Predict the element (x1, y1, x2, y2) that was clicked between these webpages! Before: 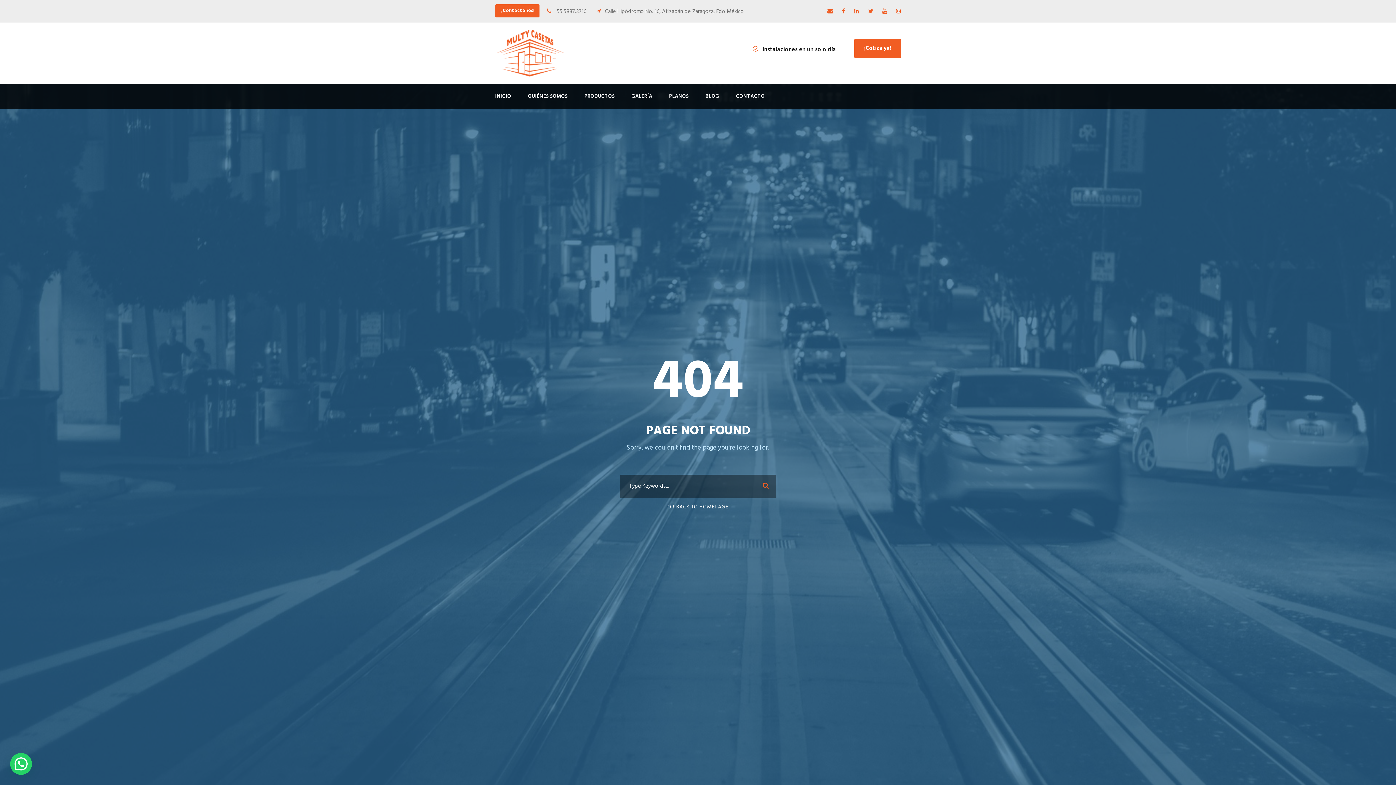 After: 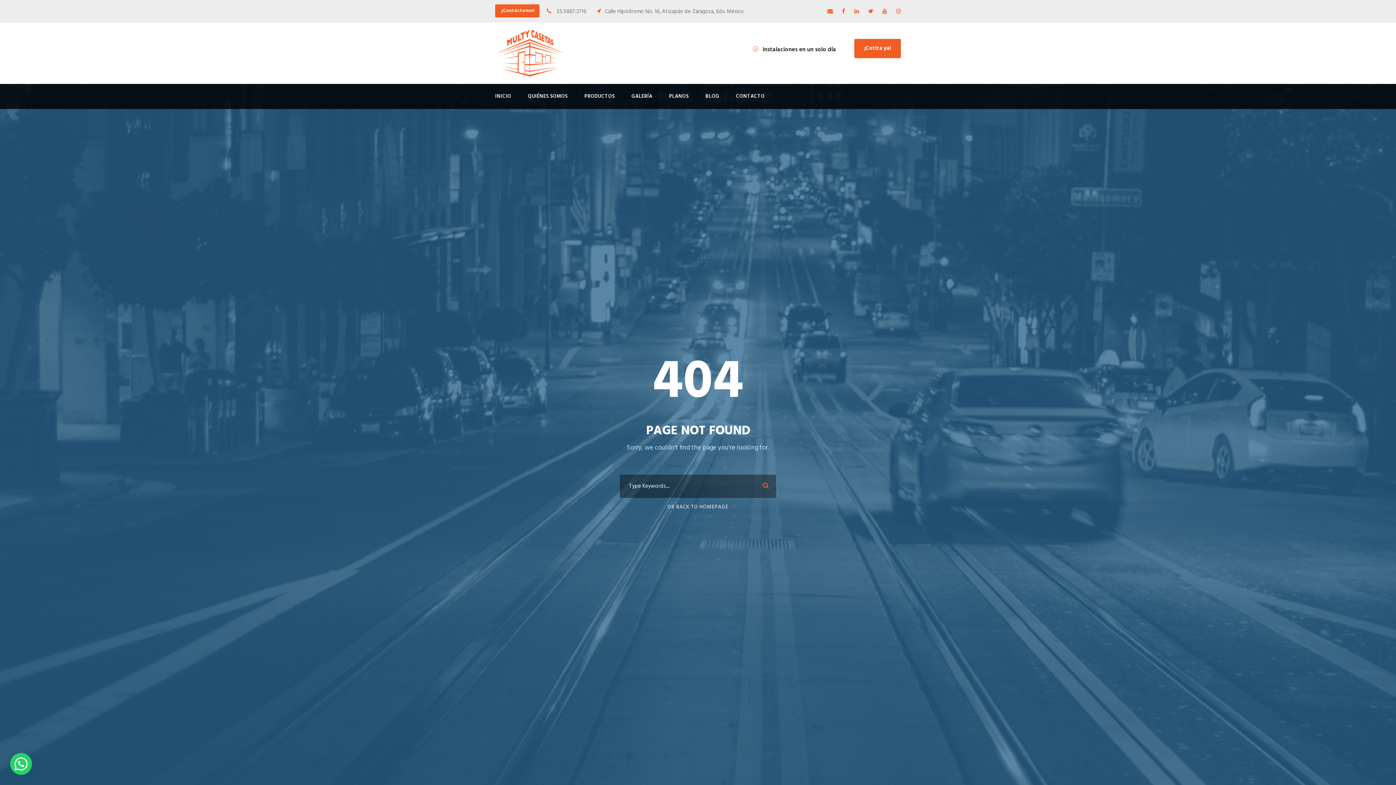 Action: bbox: (882, 7, 887, 16)